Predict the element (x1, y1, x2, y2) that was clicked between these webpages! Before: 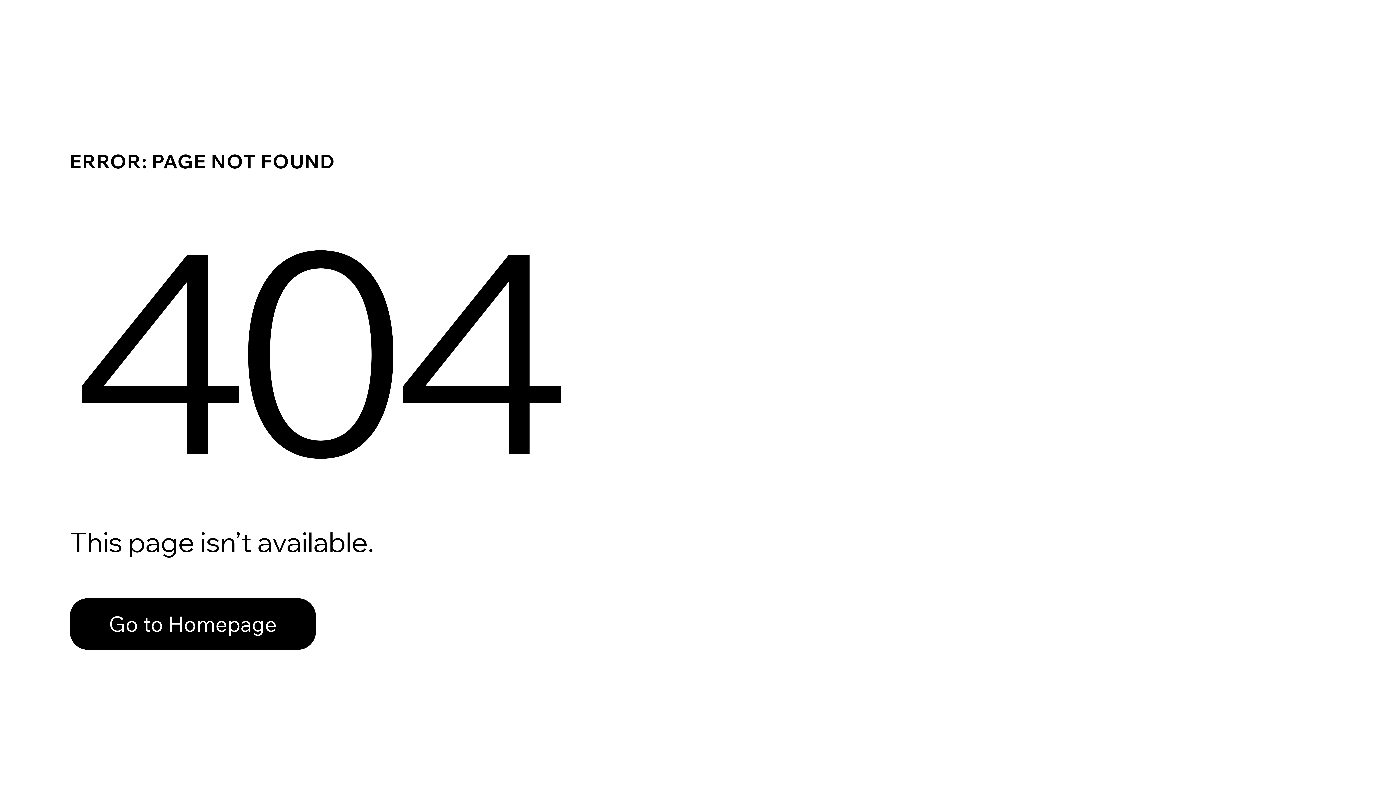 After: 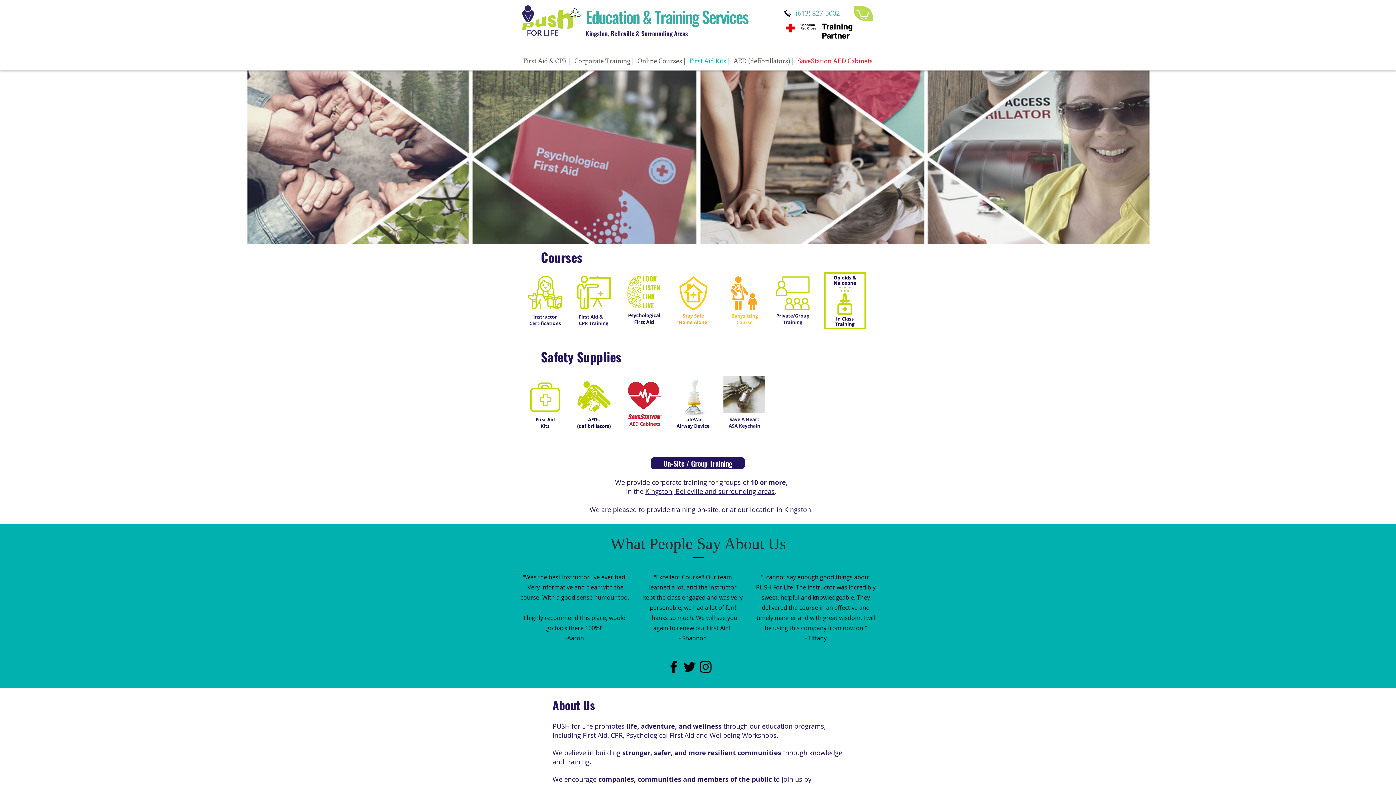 Action: label: Go to Homepage bbox: (69, 582, 768, 659)